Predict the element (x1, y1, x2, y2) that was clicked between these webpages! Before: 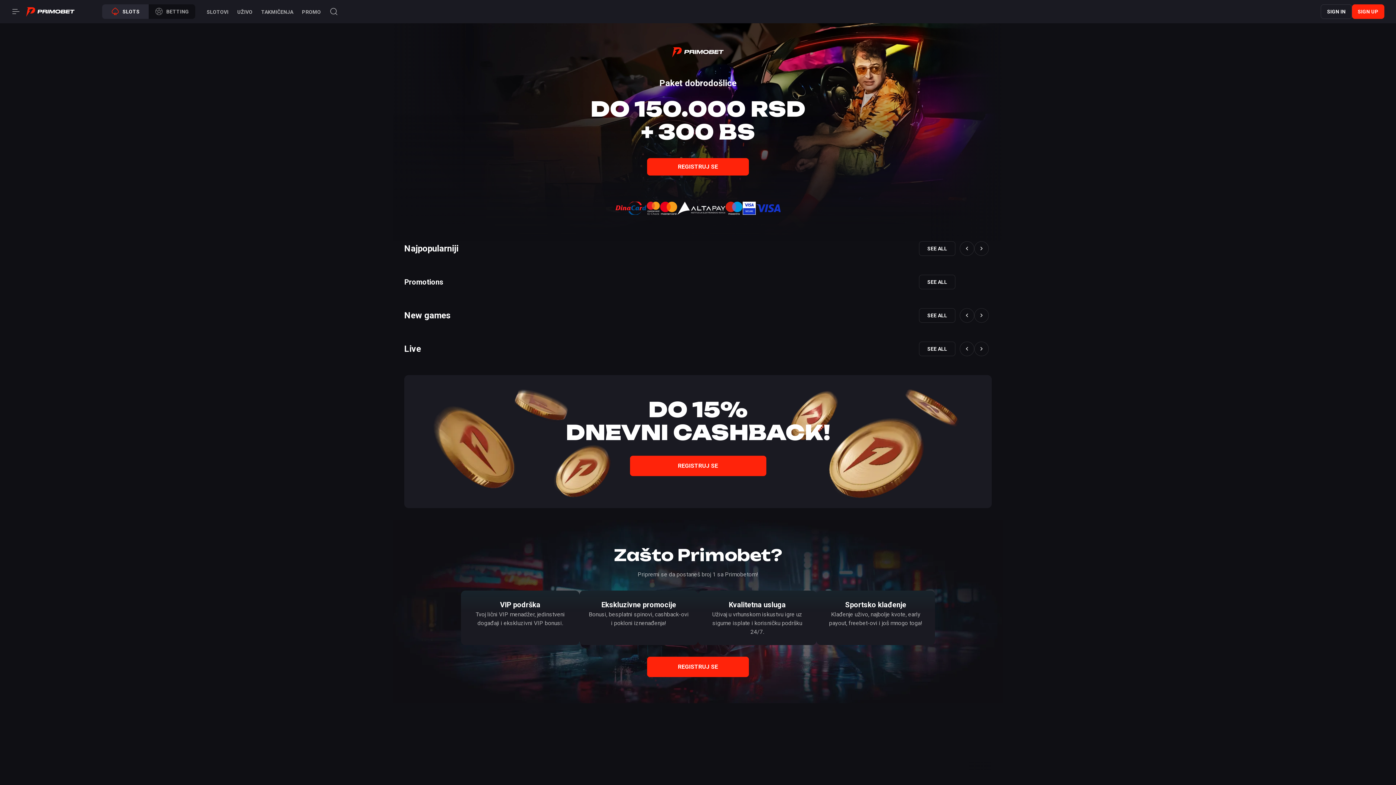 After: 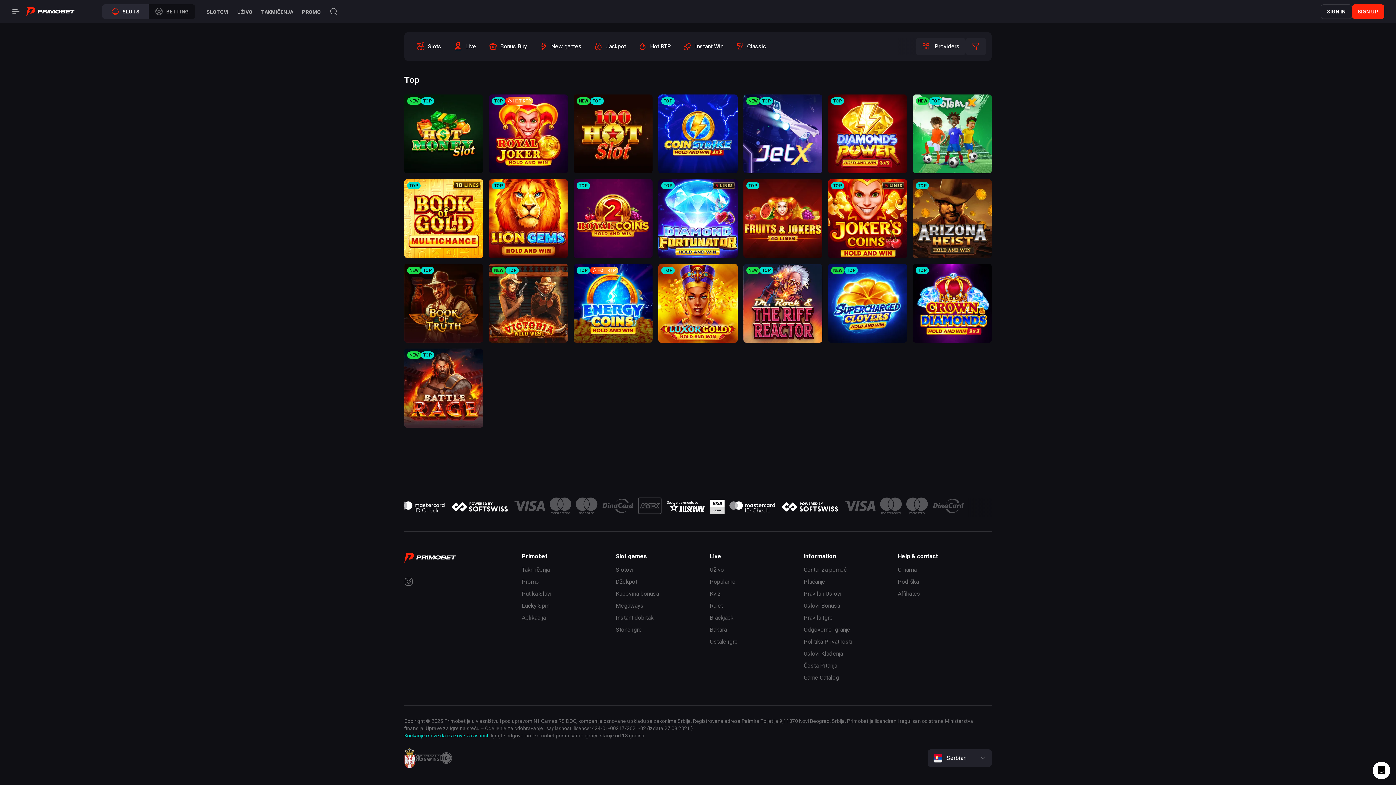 Action: label: SEE ALL bbox: (919, 241, 955, 256)